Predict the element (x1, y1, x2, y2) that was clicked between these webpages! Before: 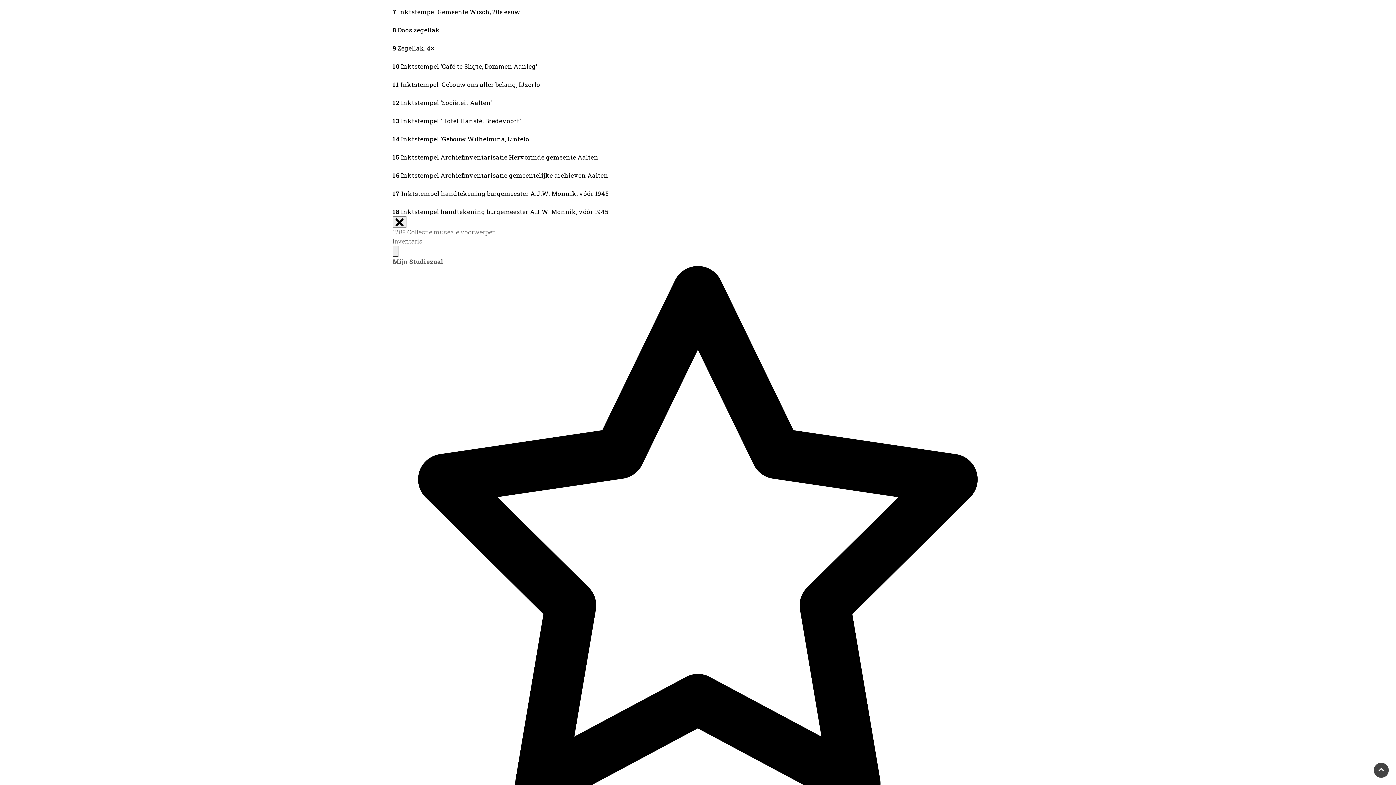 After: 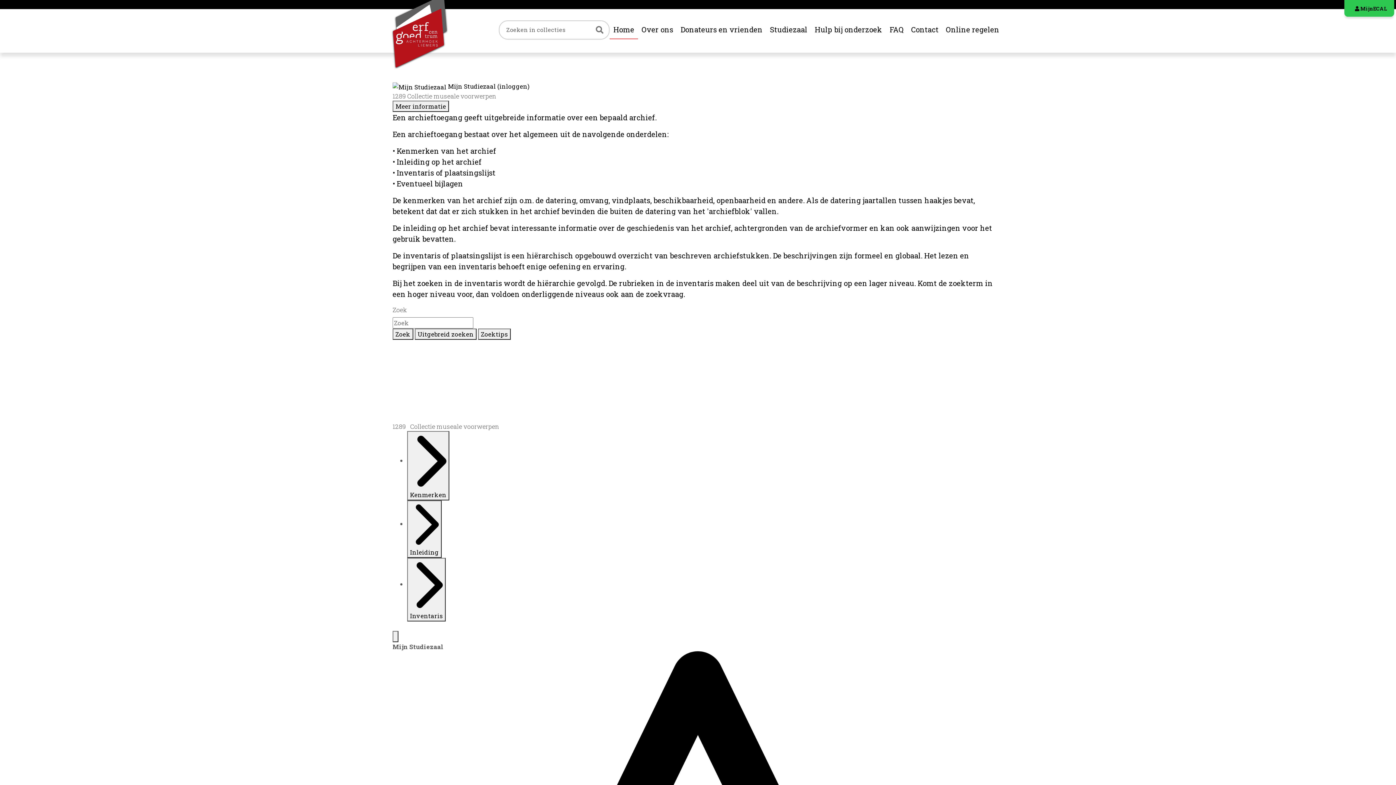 Action: bbox: (1374, 763, 1389, 778) label: Naar boven